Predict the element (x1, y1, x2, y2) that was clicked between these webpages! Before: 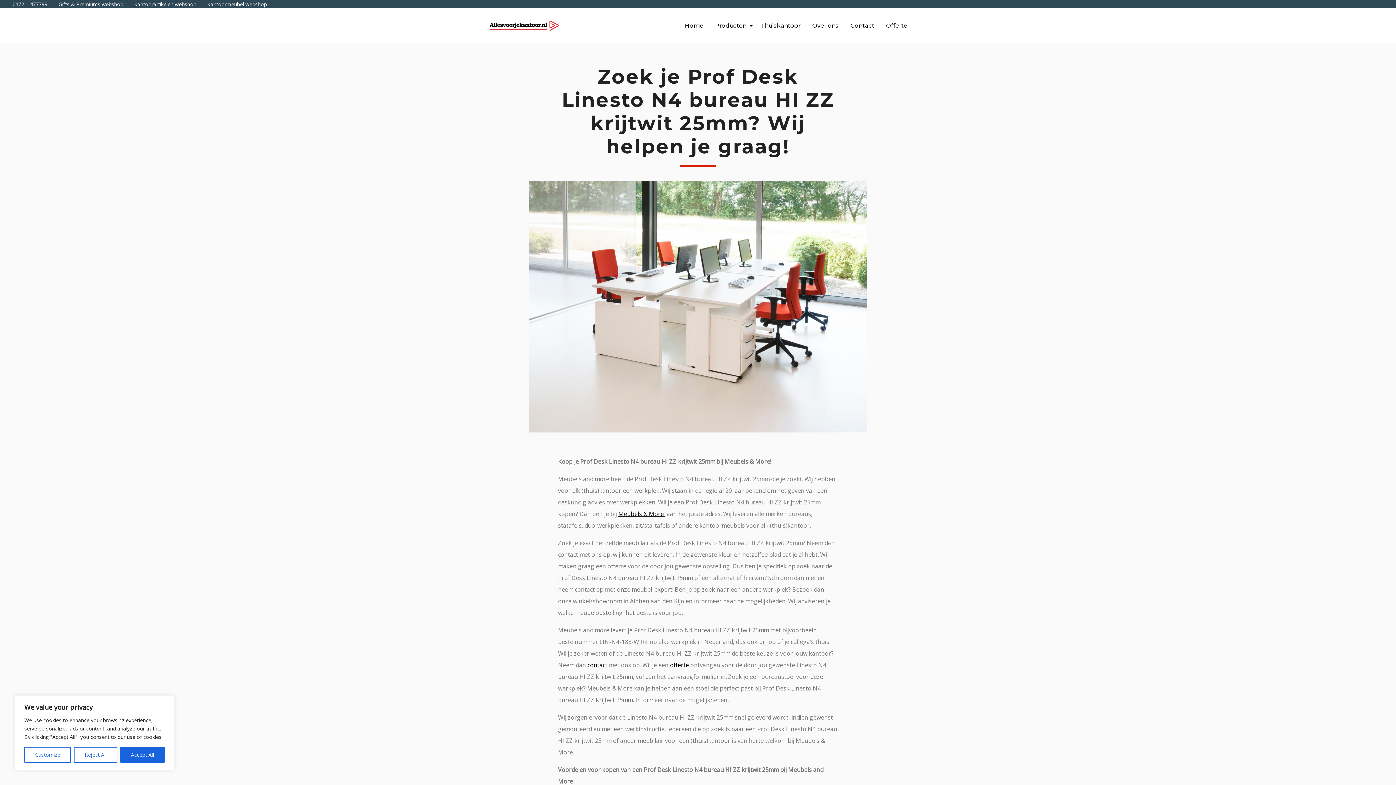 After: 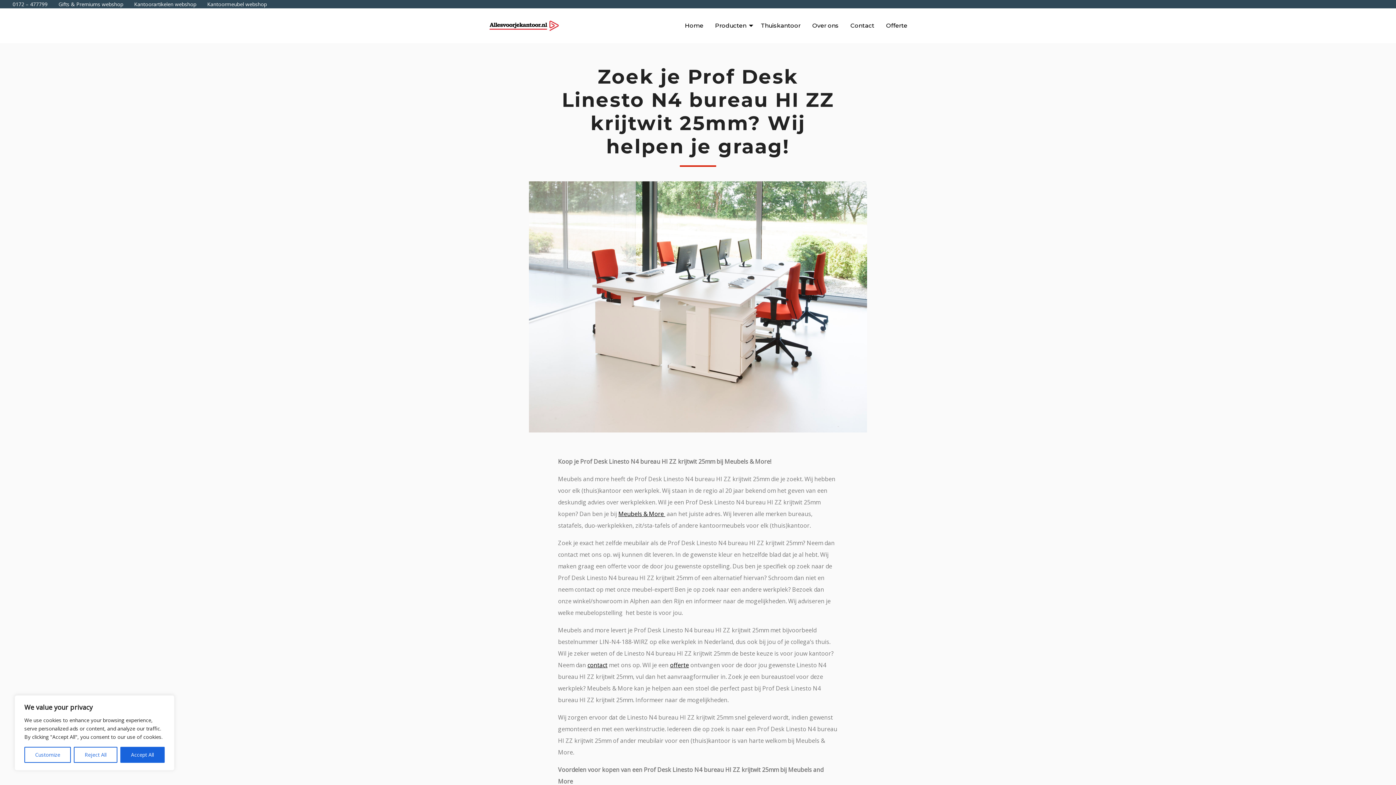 Action: label: 0172 – 477799 bbox: (12, 0, 47, 7)